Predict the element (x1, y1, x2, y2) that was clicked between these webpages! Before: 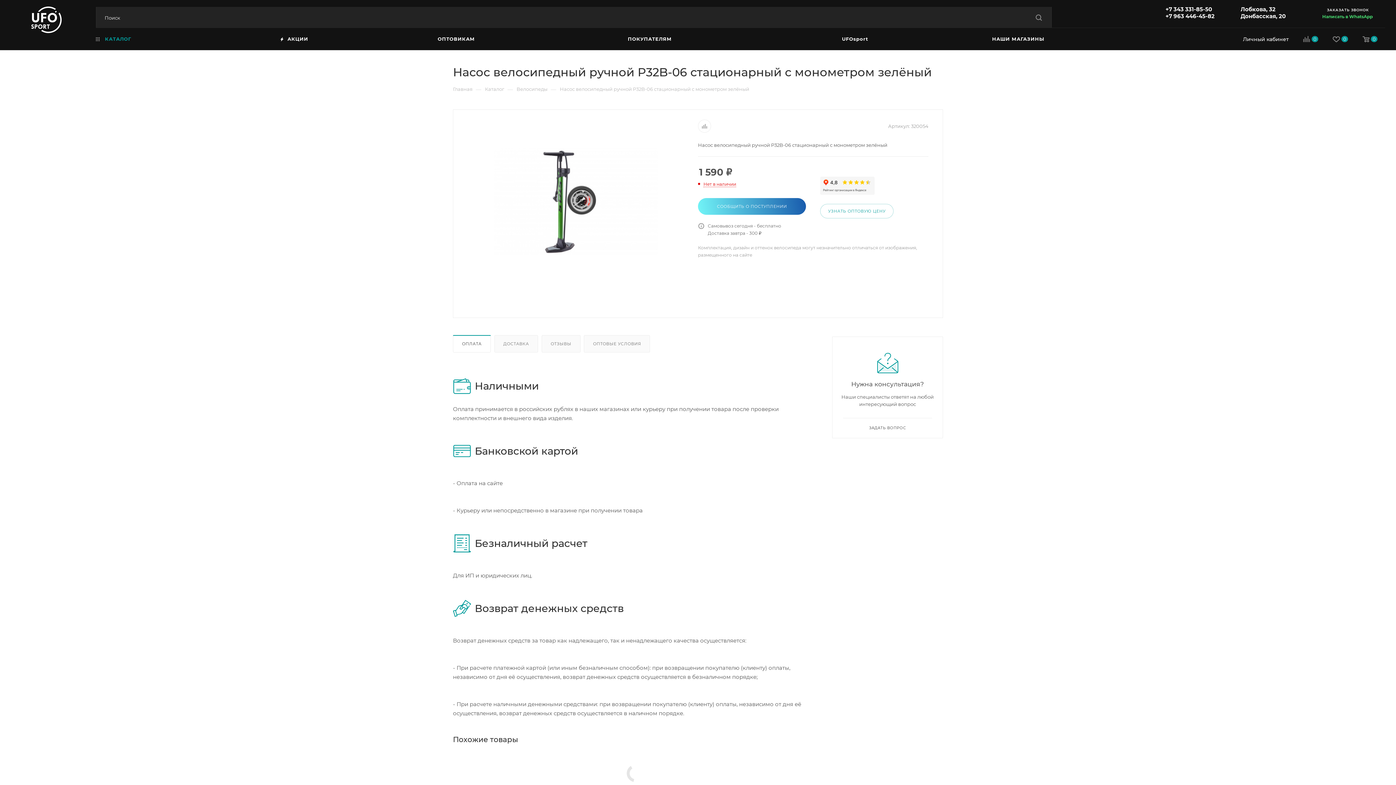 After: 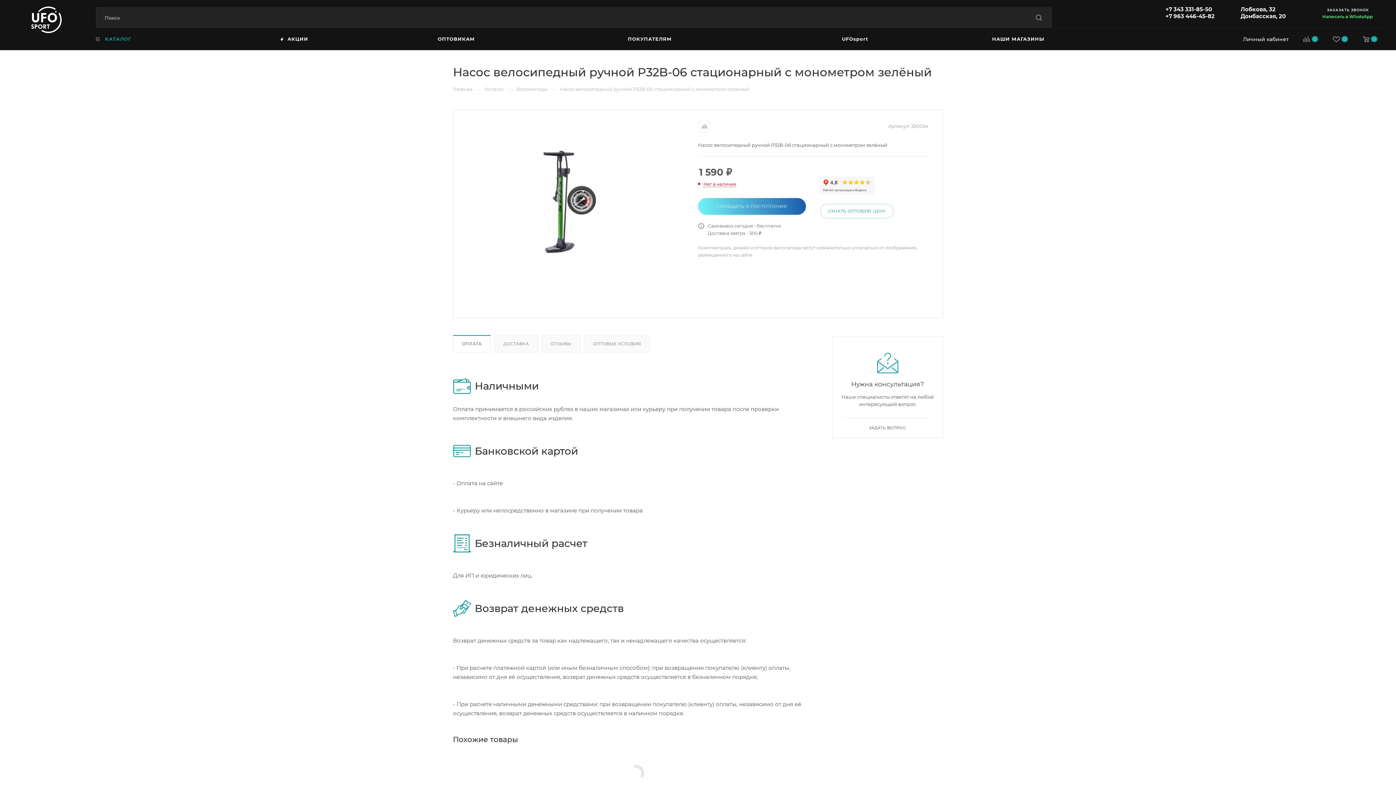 Action: label: ОПЛАТА bbox: (453, 335, 490, 352)